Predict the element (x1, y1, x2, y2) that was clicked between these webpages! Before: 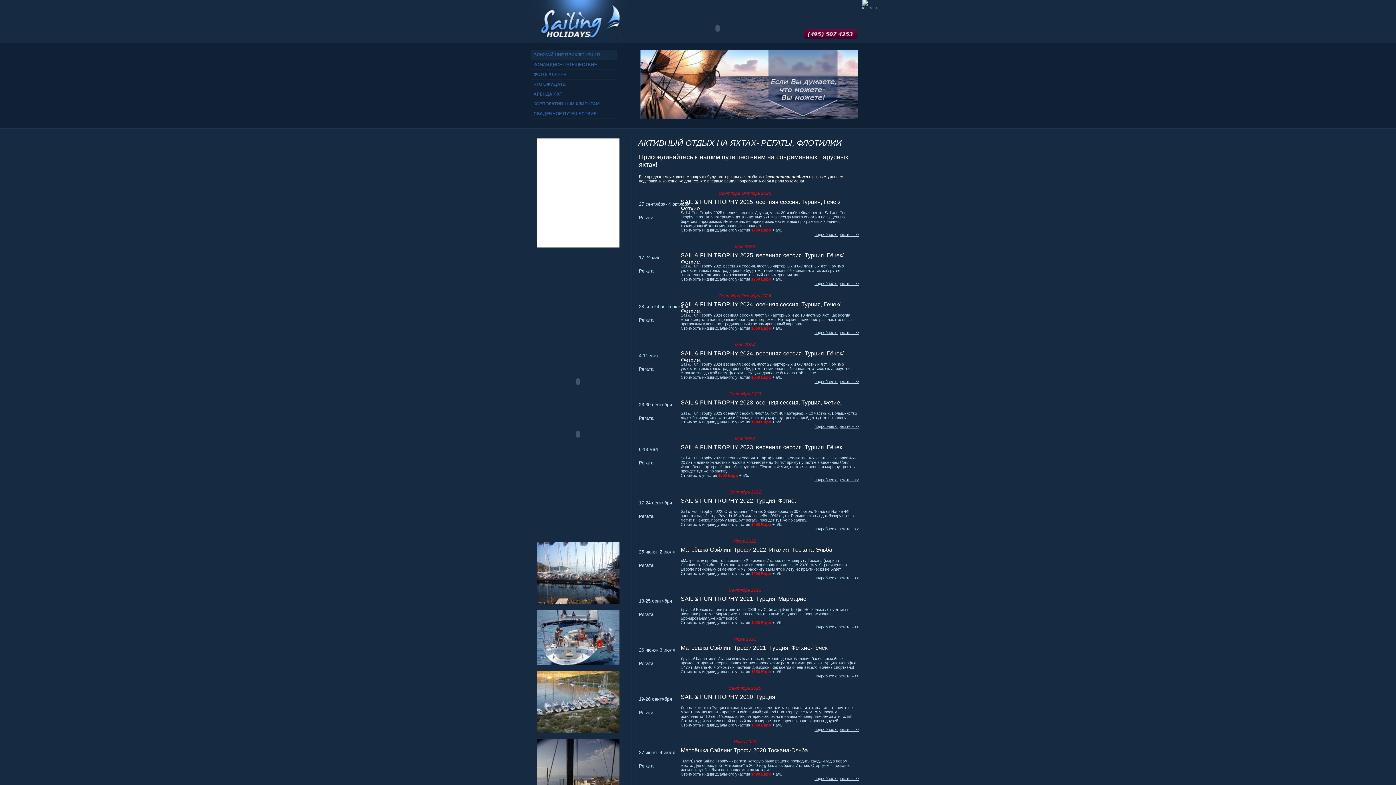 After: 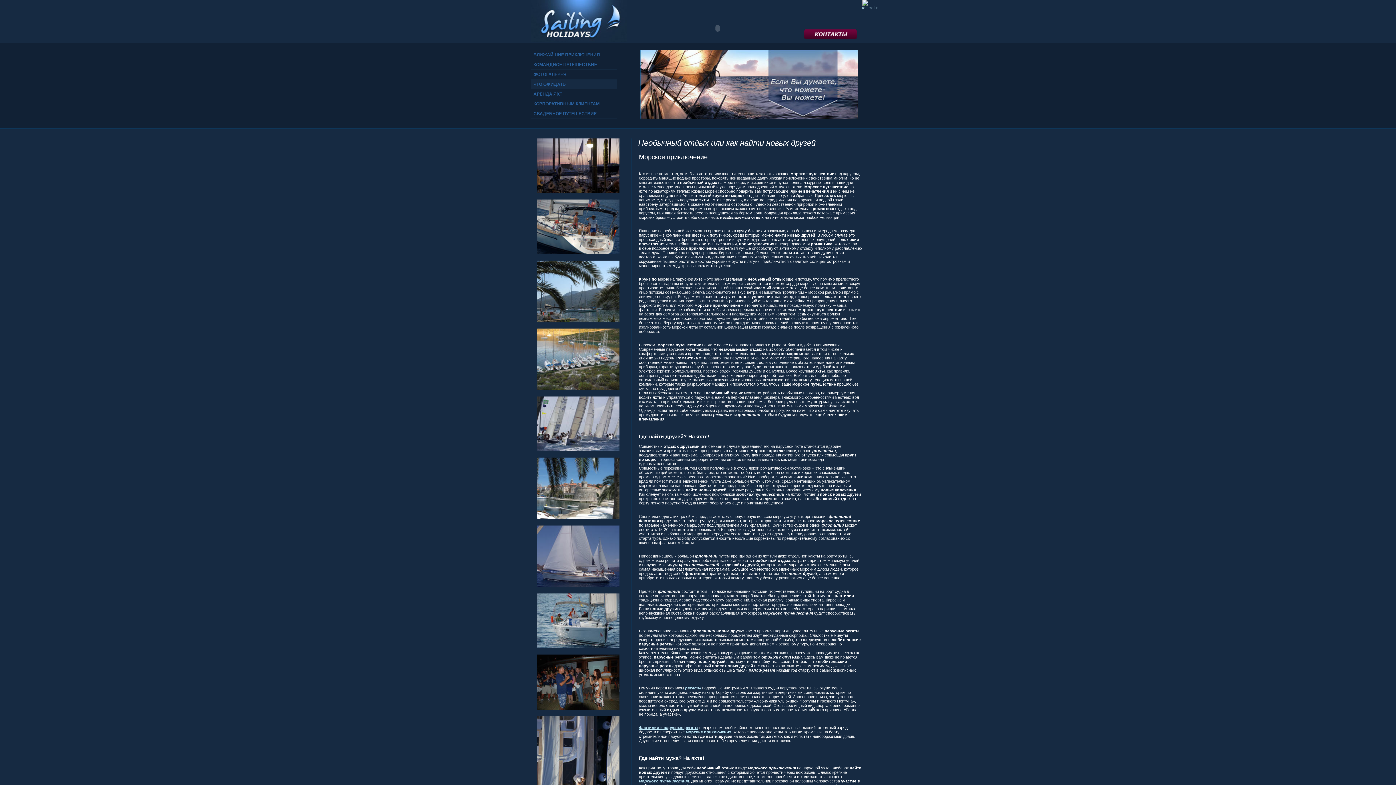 Action: bbox: (533, 80, 614, 88) label: ЧТО ОЖИДАТЬ